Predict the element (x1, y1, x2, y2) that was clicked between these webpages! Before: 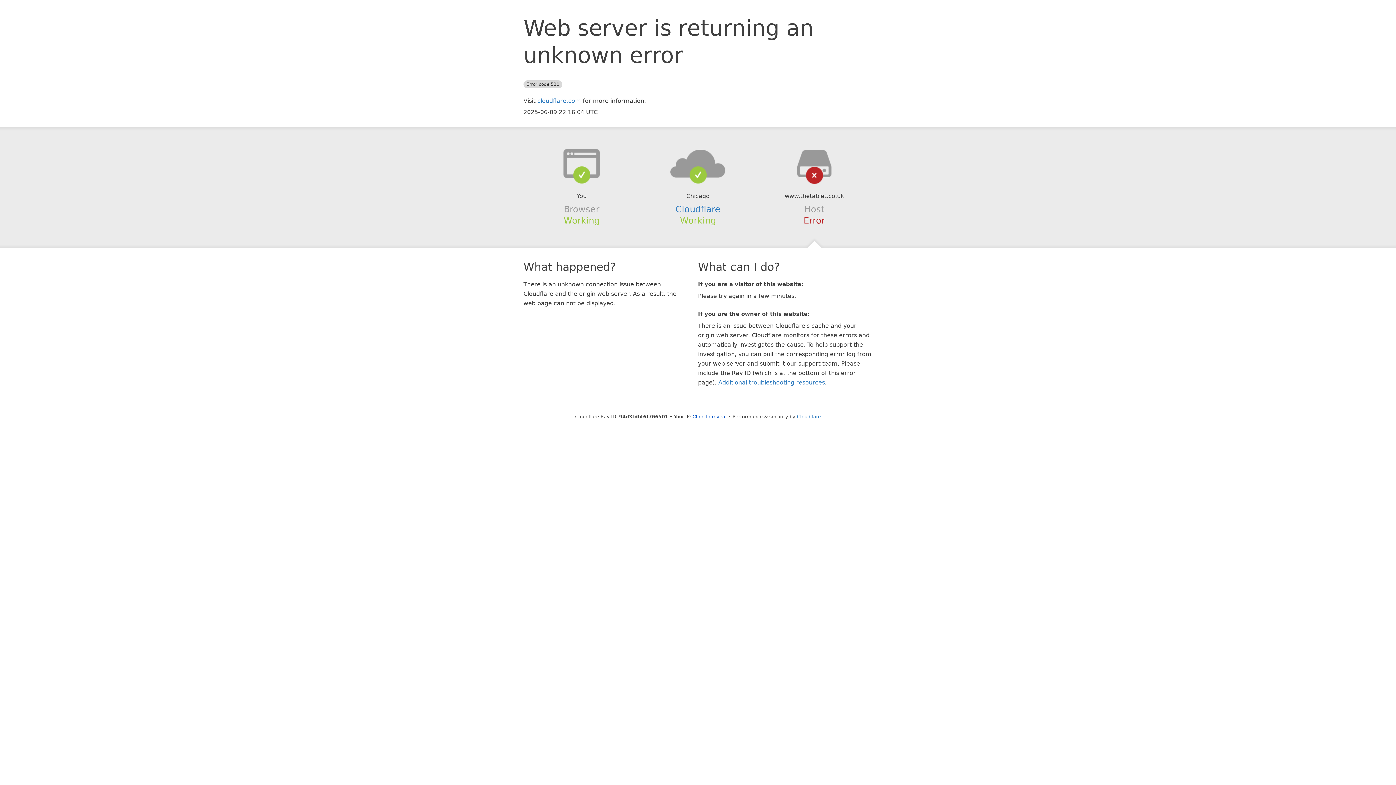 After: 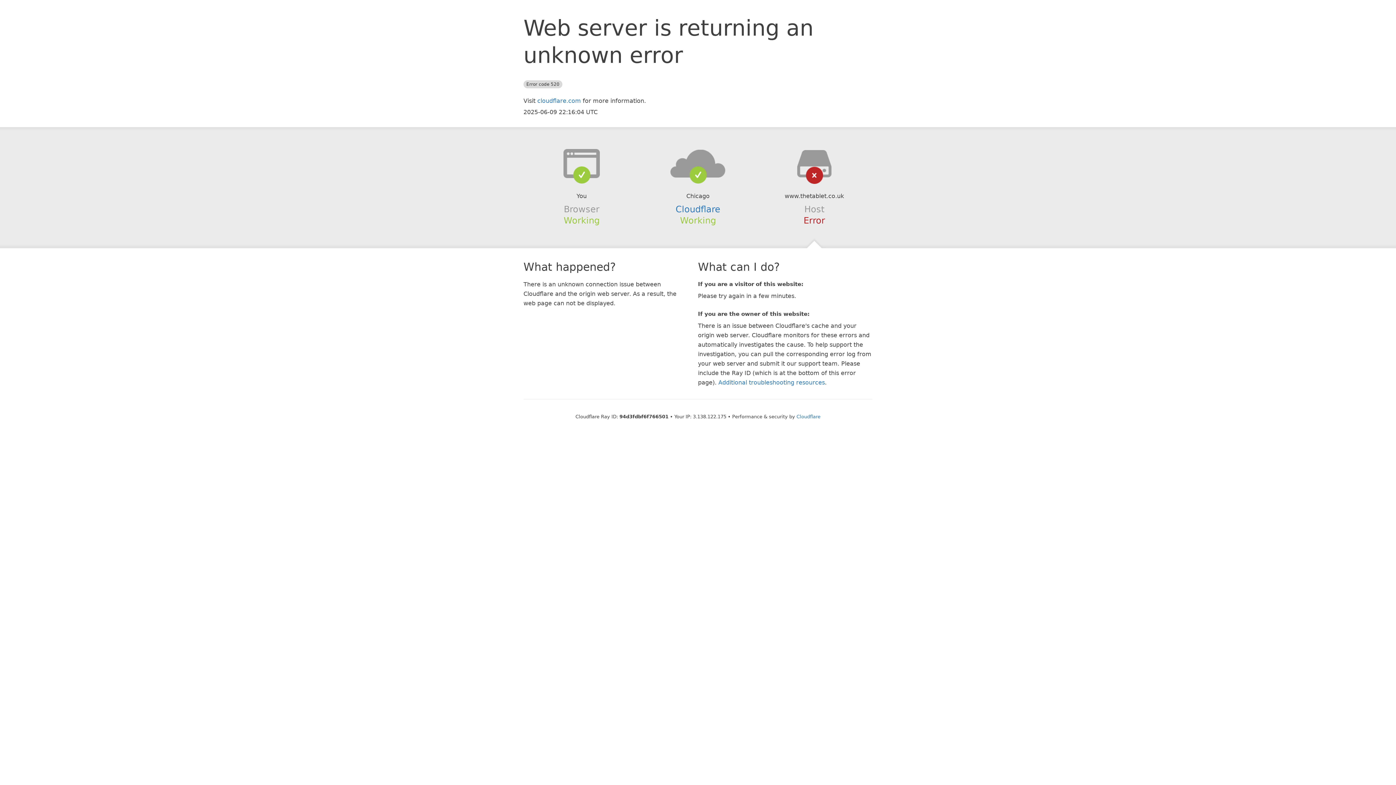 Action: label: Click to reveal bbox: (692, 414, 726, 419)